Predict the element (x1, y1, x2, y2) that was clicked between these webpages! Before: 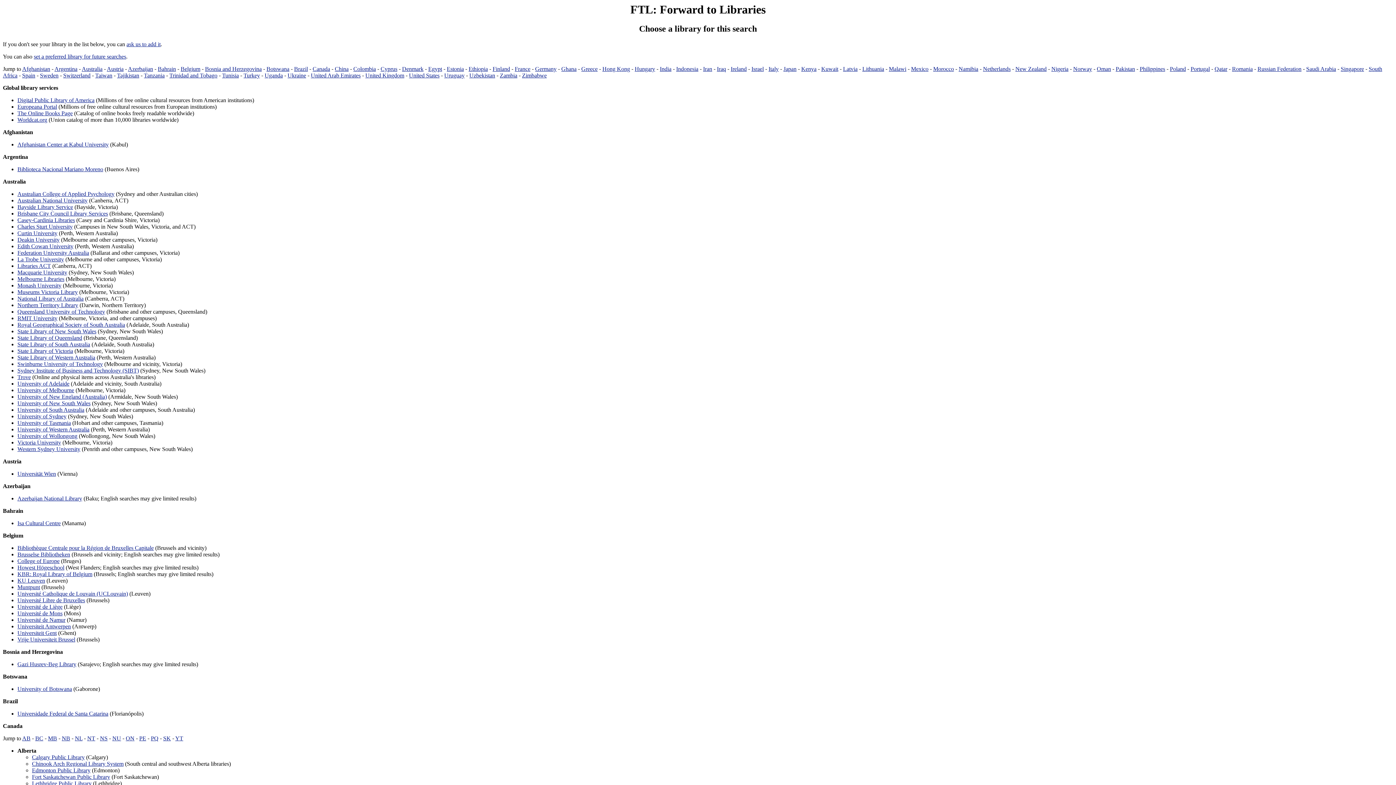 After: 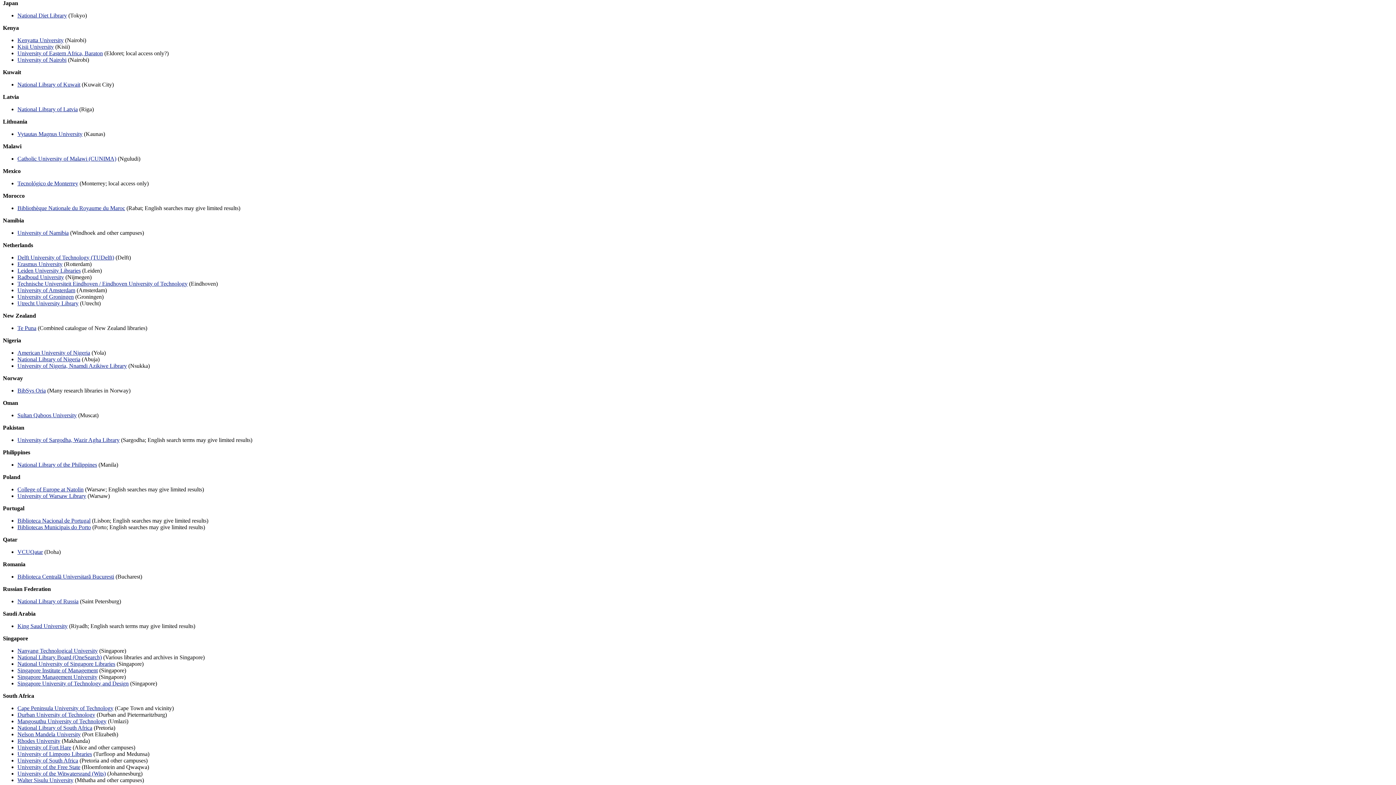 Action: bbox: (783, 65, 796, 72) label: Japan